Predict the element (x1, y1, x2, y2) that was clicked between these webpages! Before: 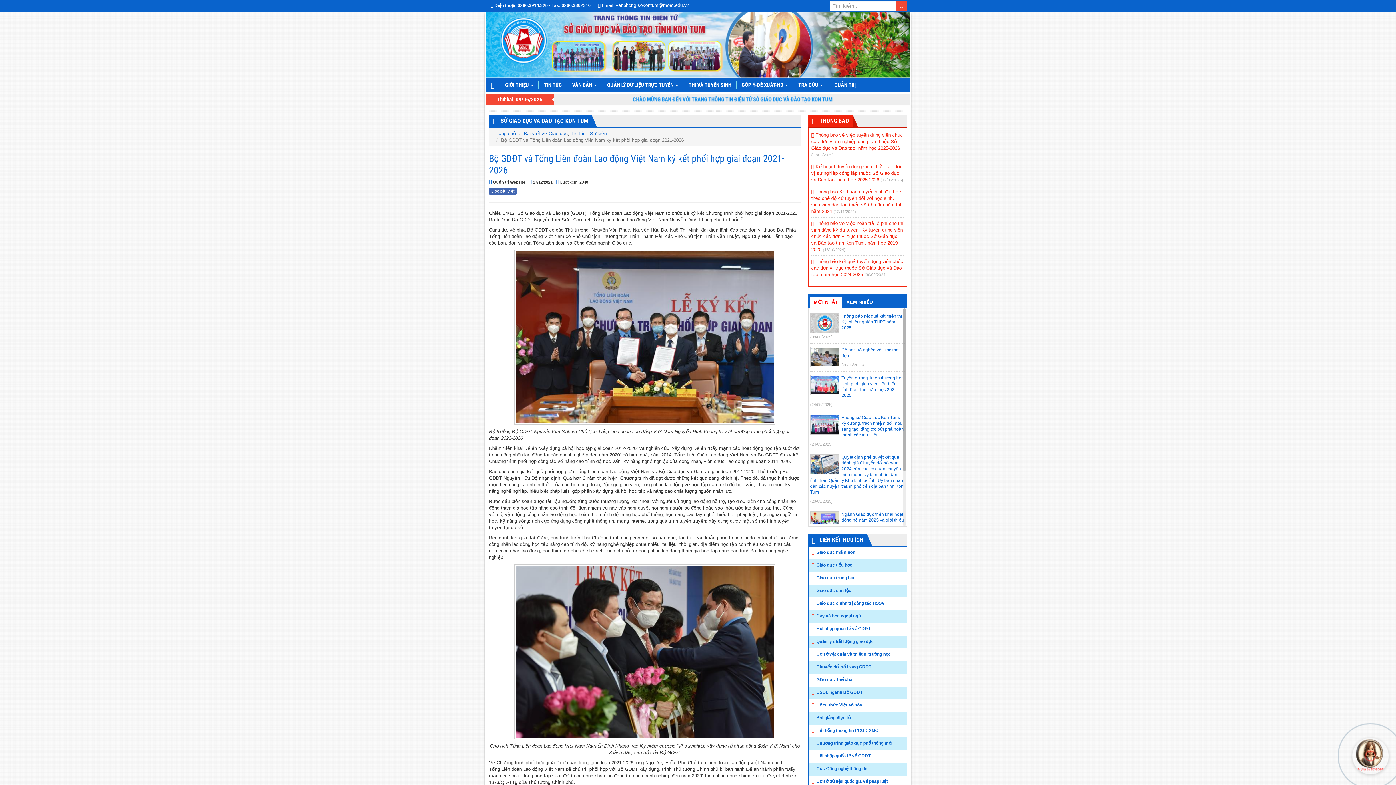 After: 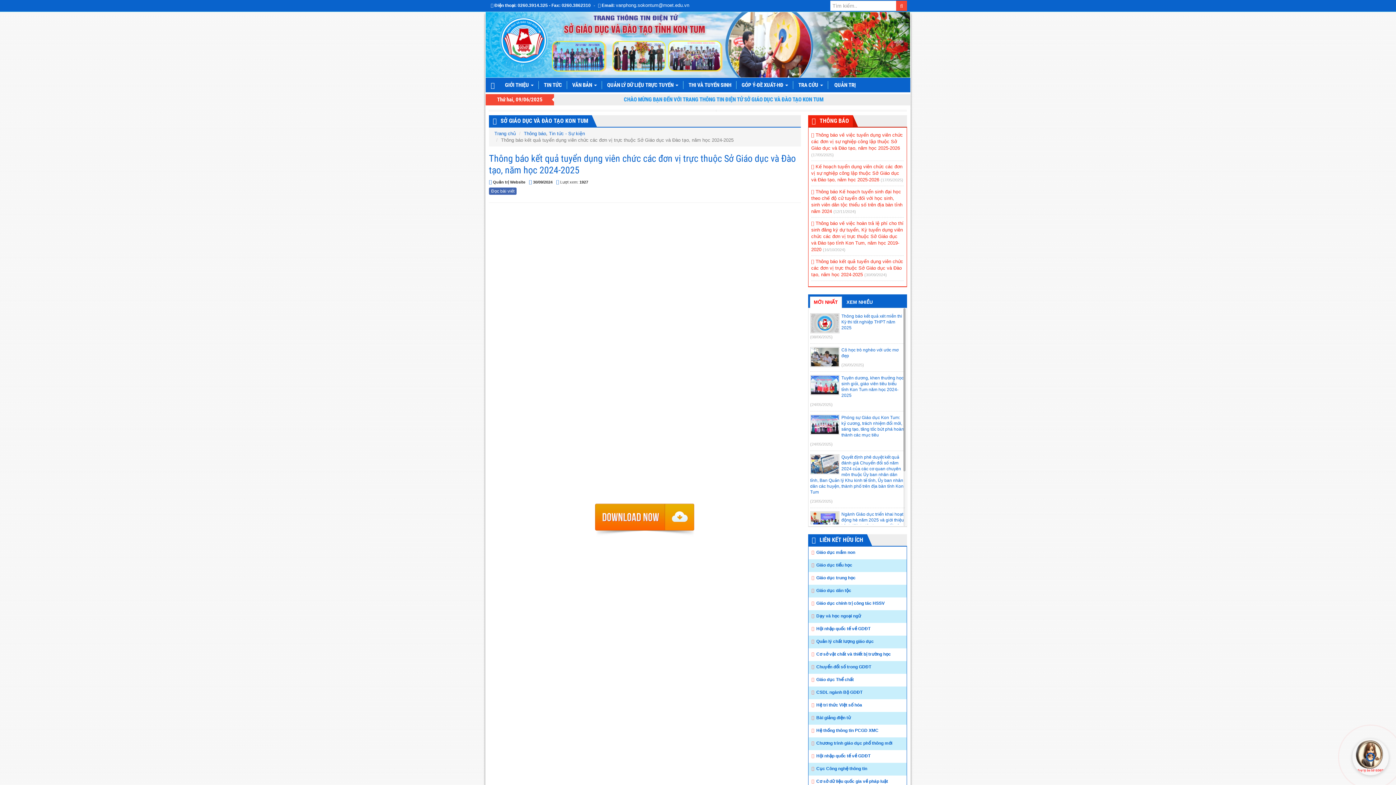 Action: label:  Thông báo kết quả tuyển dụng viên chức các đơn vị trực thuộc Sở Giáo dục và Đào tạo, năm học 2024-2025  bbox: (811, 258, 903, 277)